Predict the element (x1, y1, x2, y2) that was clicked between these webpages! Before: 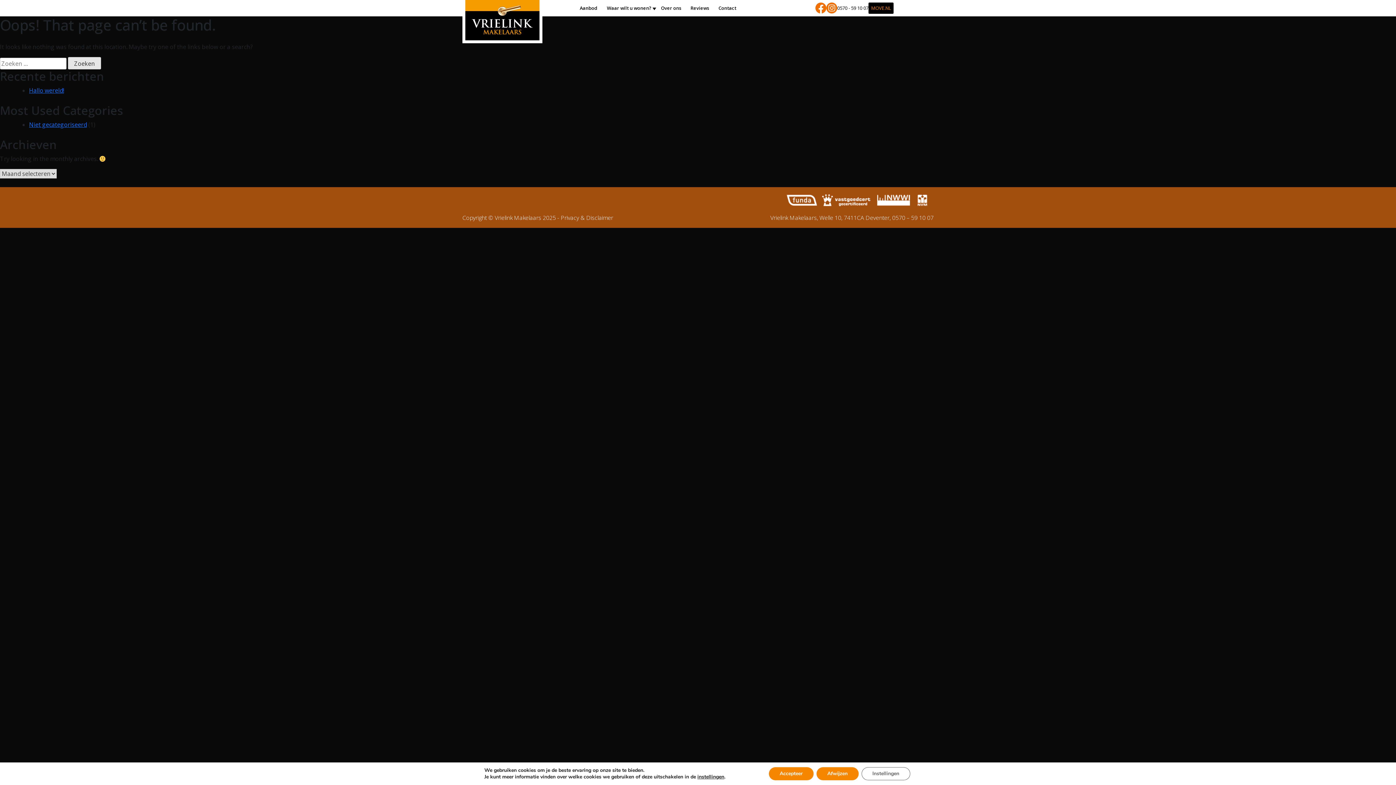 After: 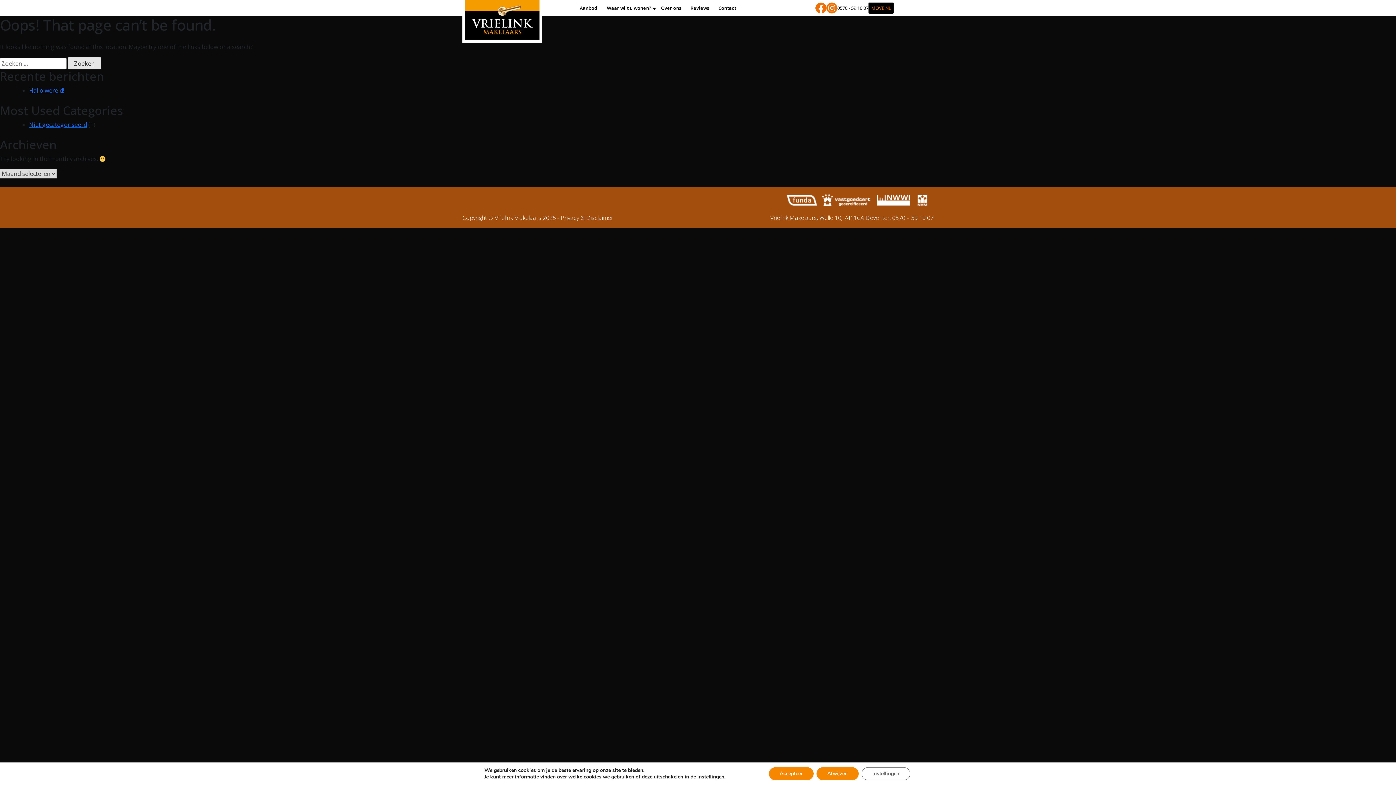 Action: bbox: (826, 2, 837, 13)